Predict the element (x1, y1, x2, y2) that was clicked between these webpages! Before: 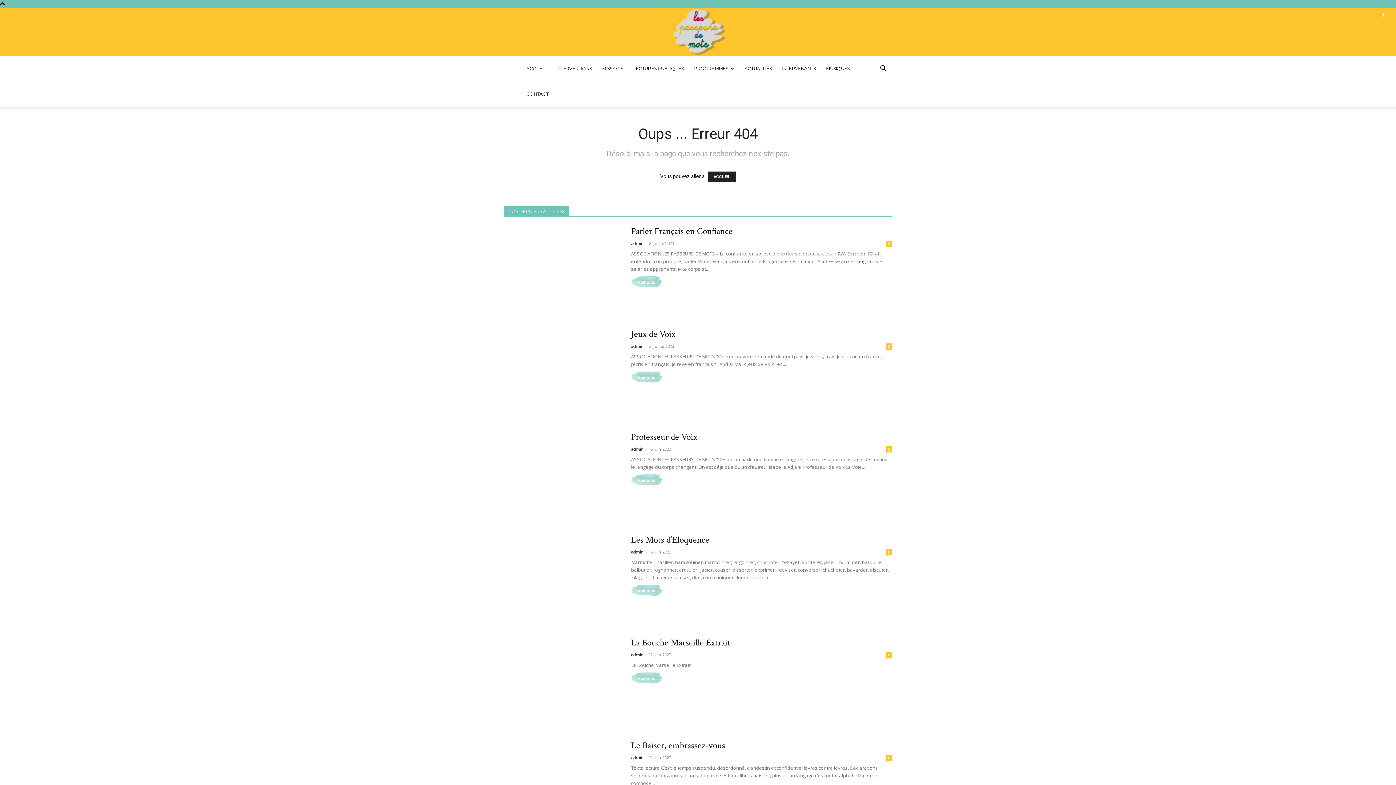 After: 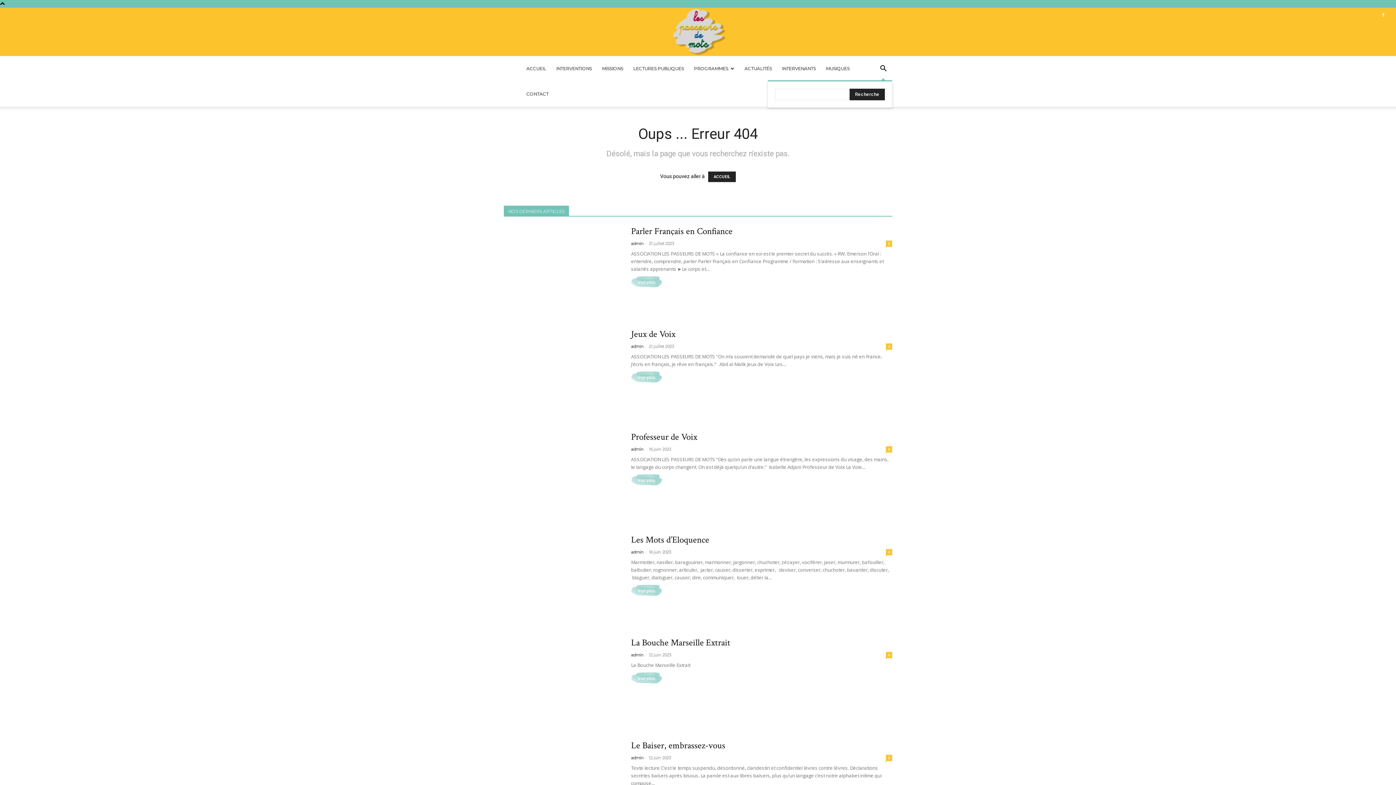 Action: label: Search bbox: (874, 65, 892, 72)